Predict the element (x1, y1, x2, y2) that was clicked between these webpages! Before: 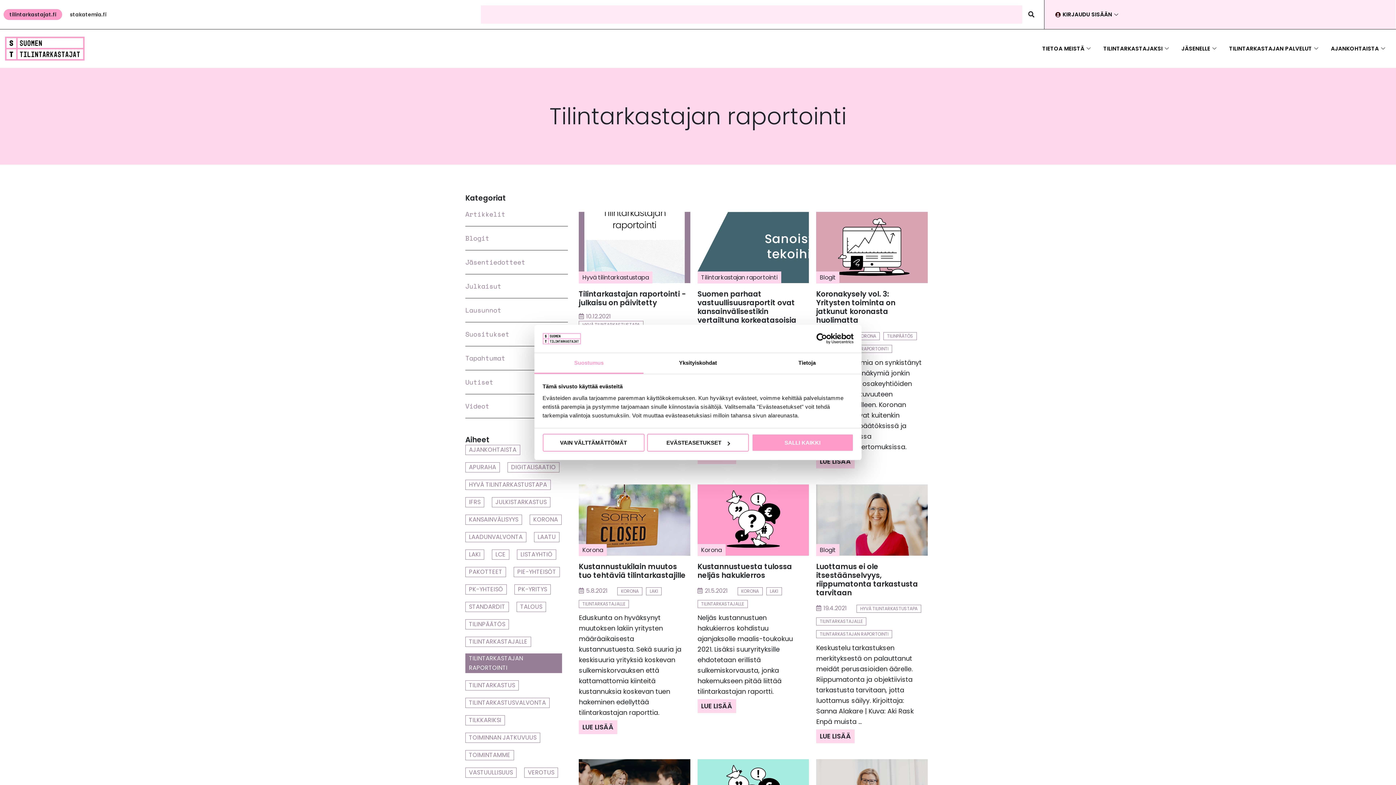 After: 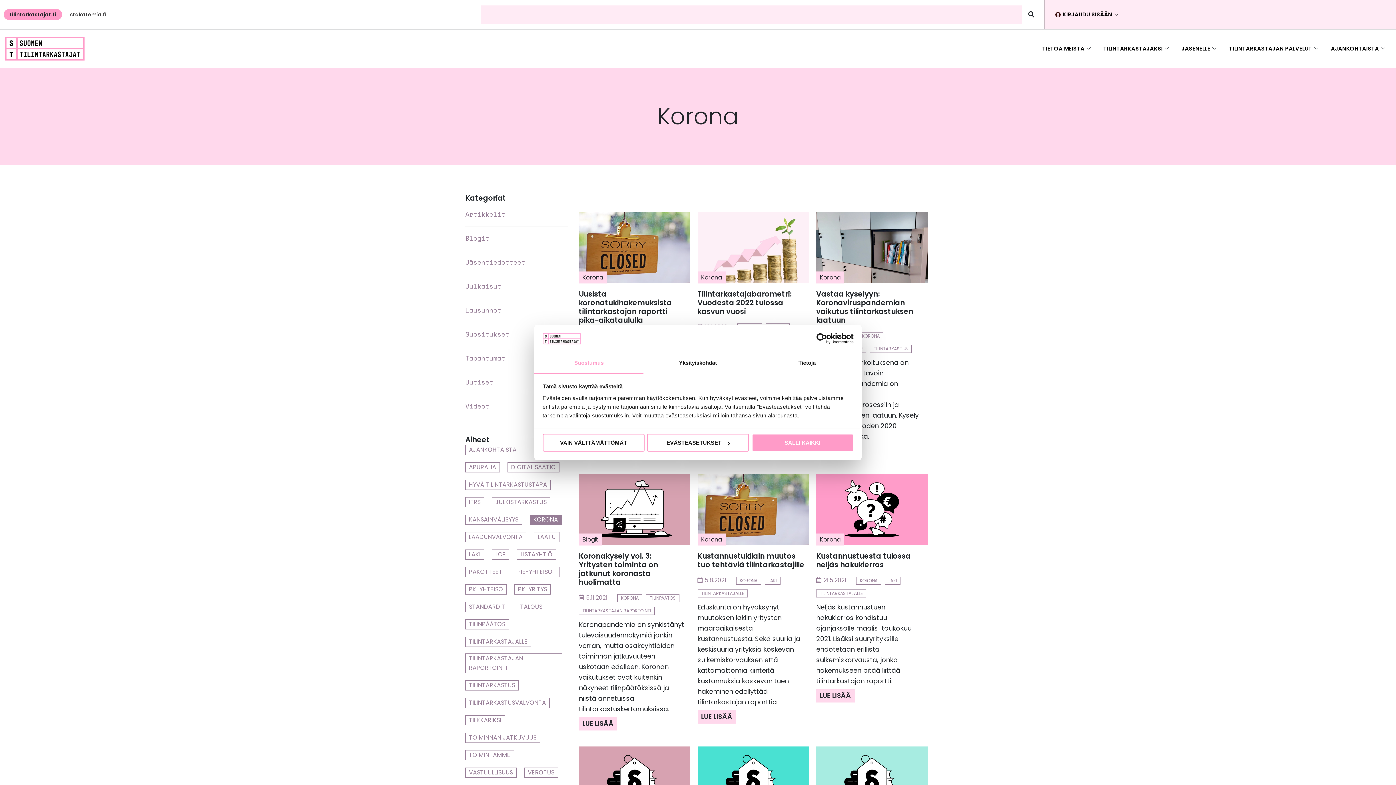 Action: bbox: (854, 332, 880, 340) label: KORONA